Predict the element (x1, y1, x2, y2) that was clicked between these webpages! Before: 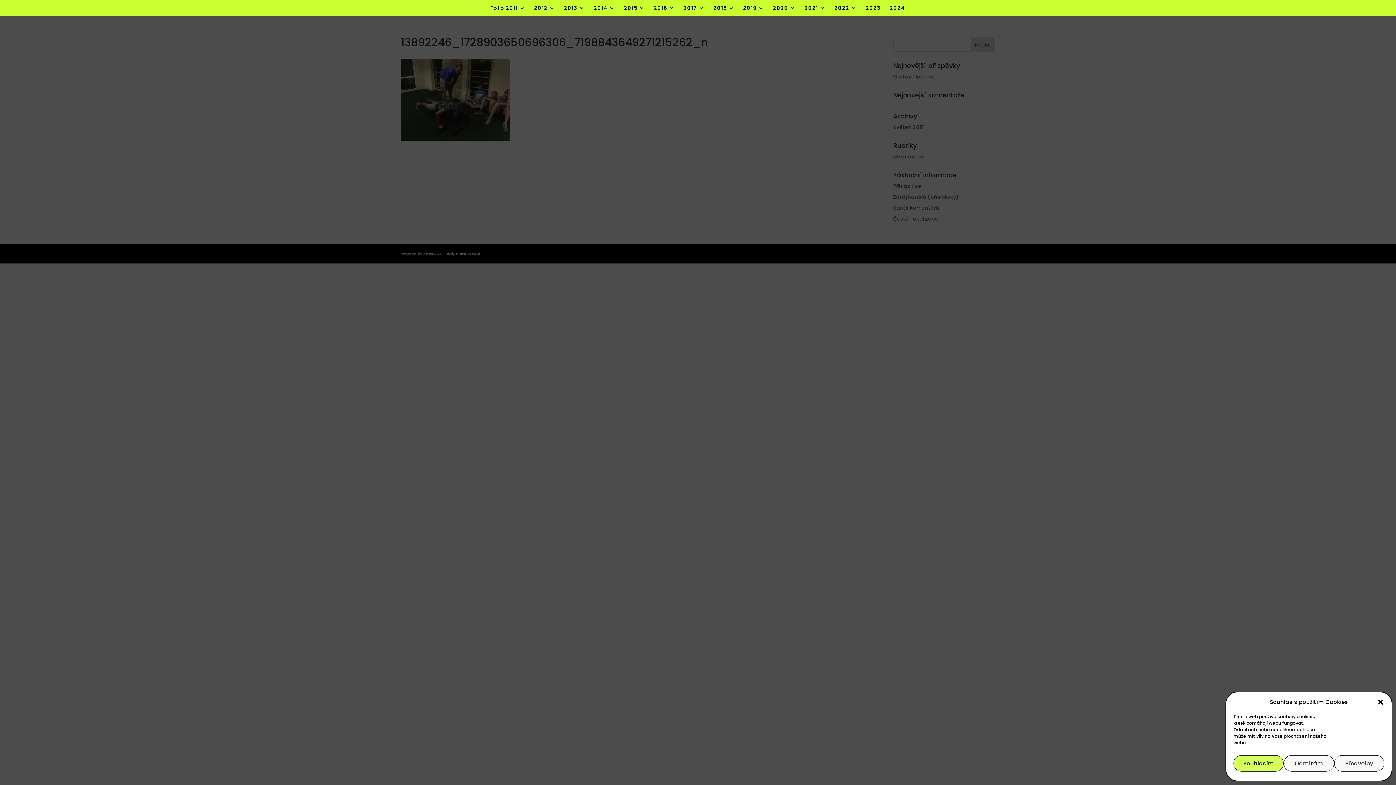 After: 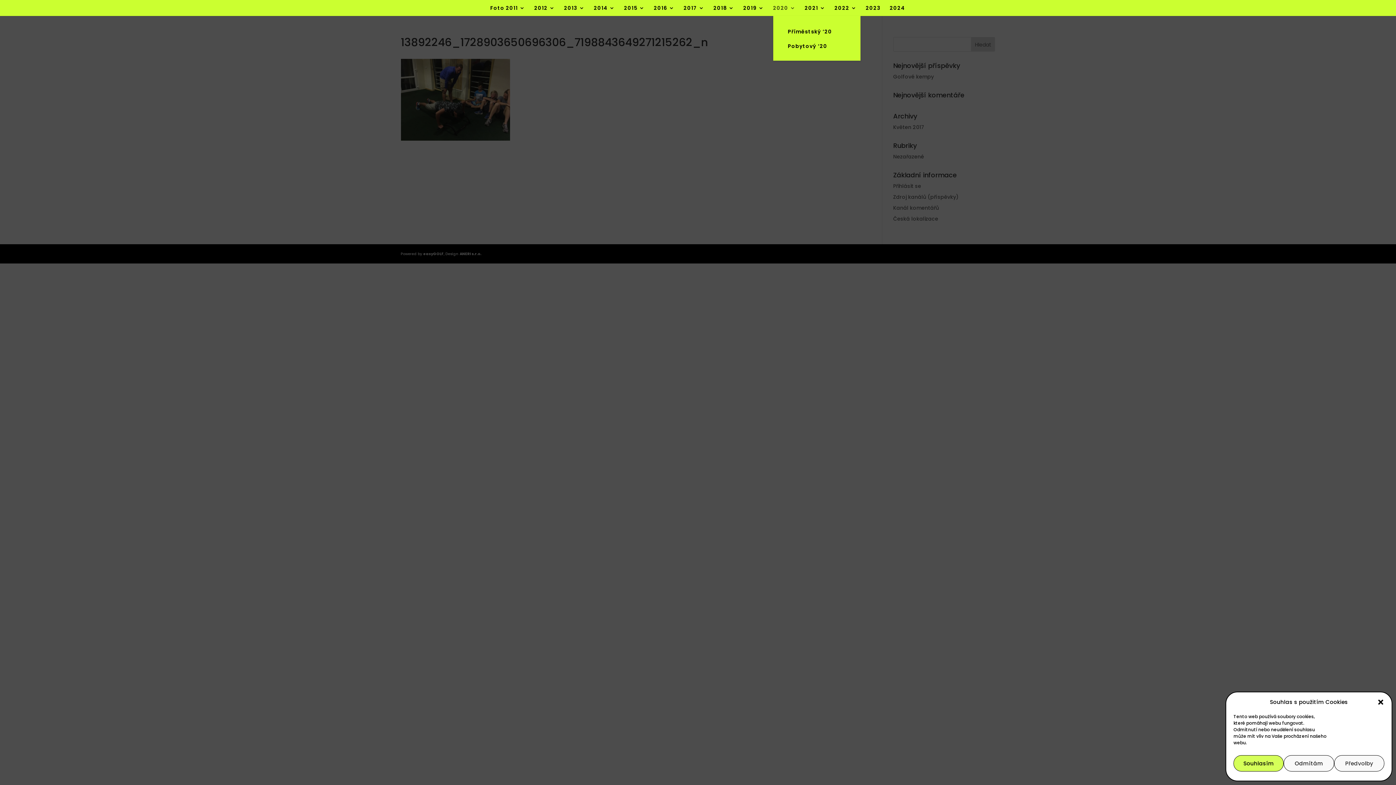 Action: bbox: (773, 5, 795, 16) label: 2020